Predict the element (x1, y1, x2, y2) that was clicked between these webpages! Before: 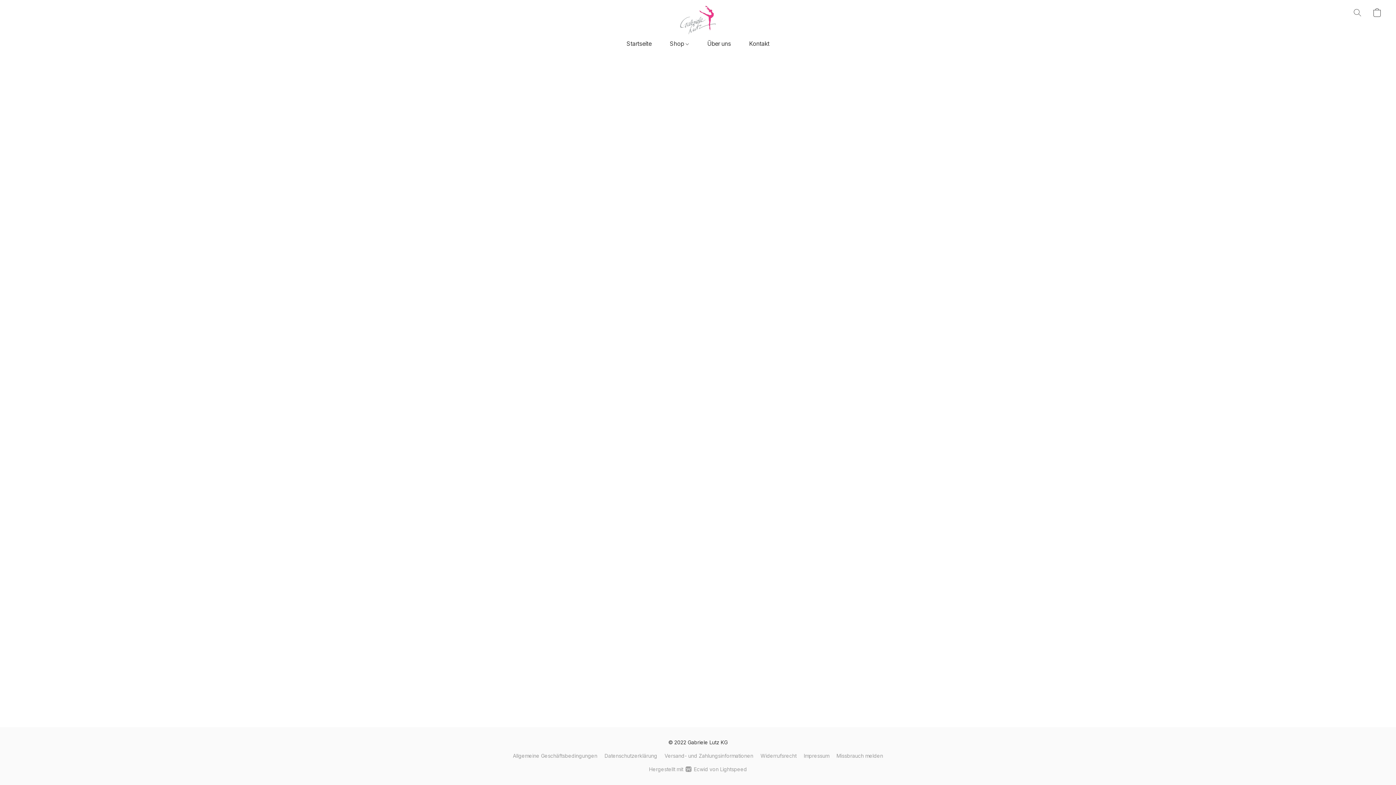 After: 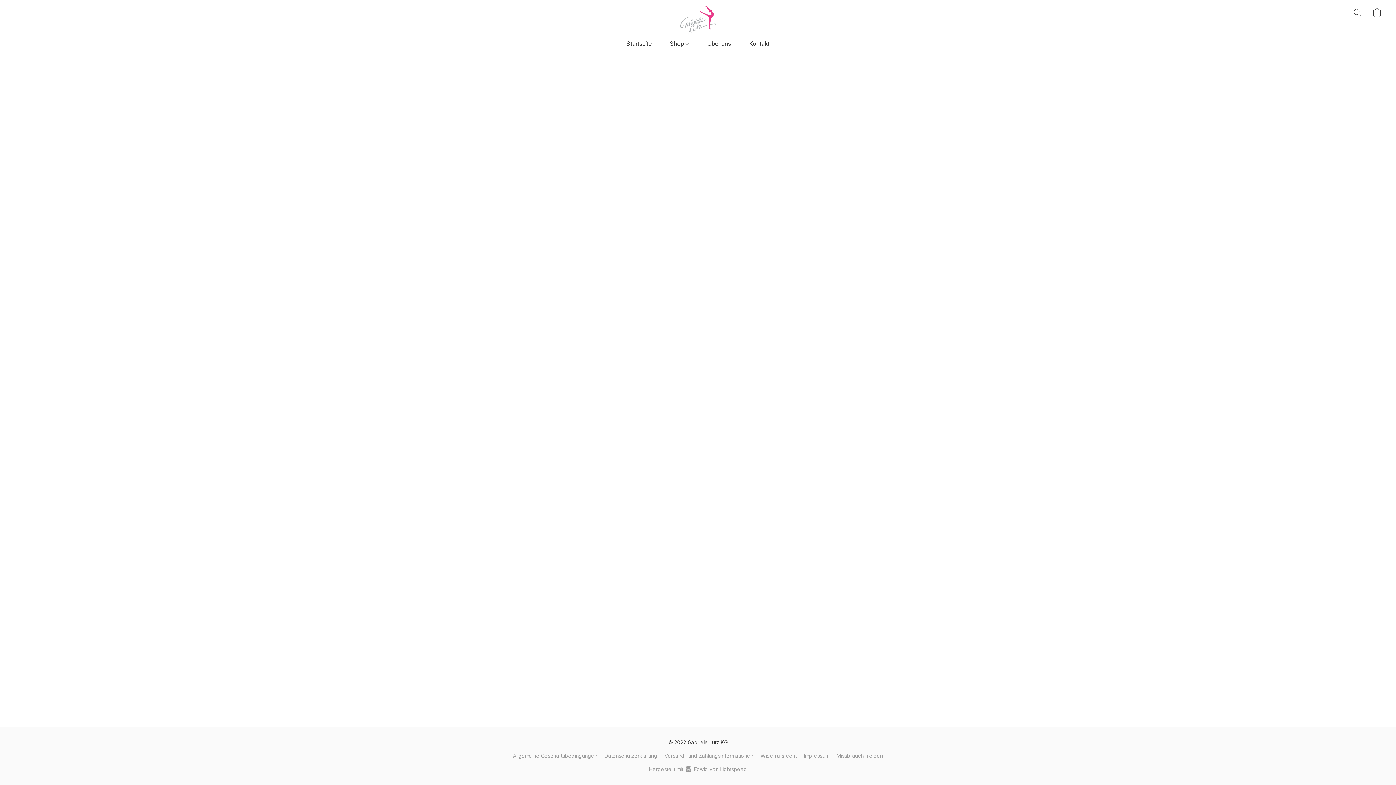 Action: label: Datenschutzerklärung bbox: (604, 752, 657, 760)